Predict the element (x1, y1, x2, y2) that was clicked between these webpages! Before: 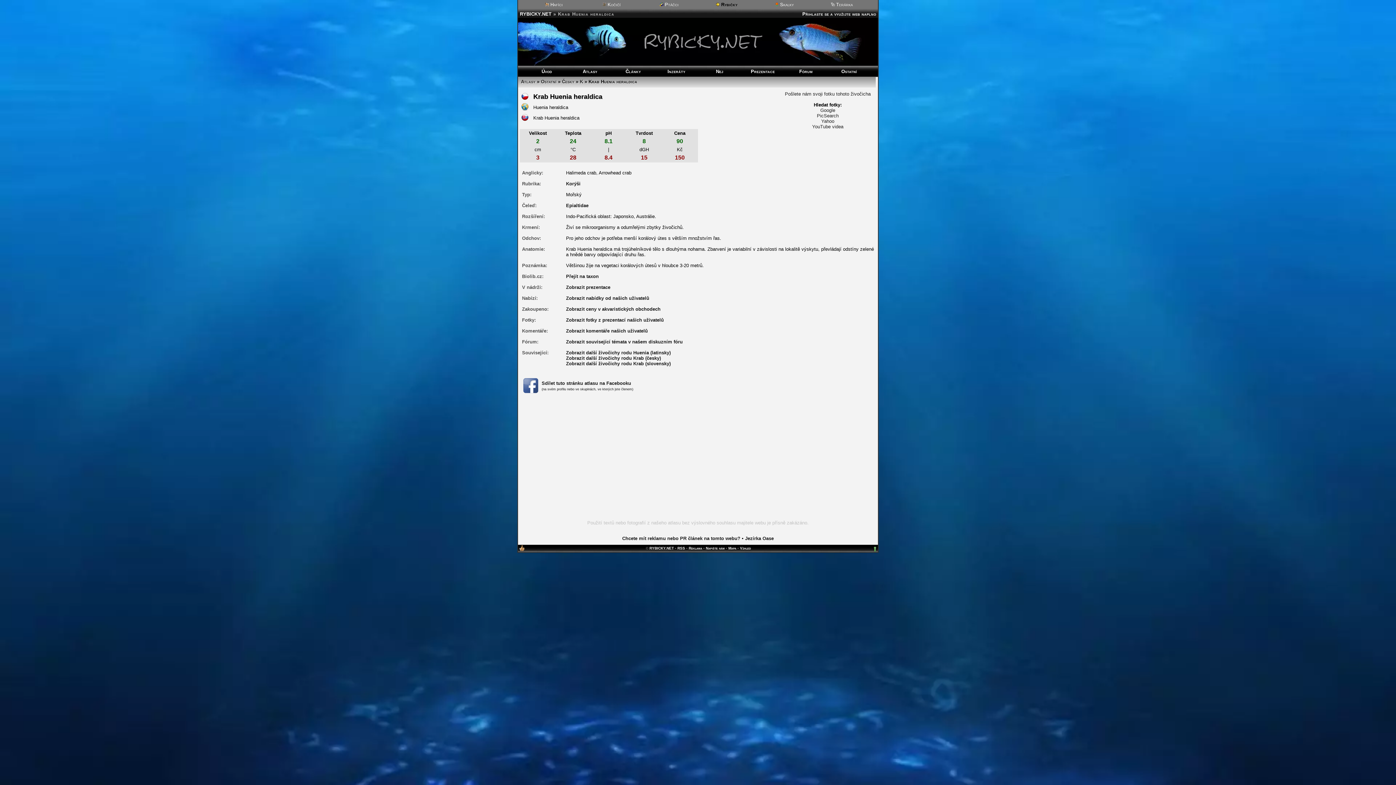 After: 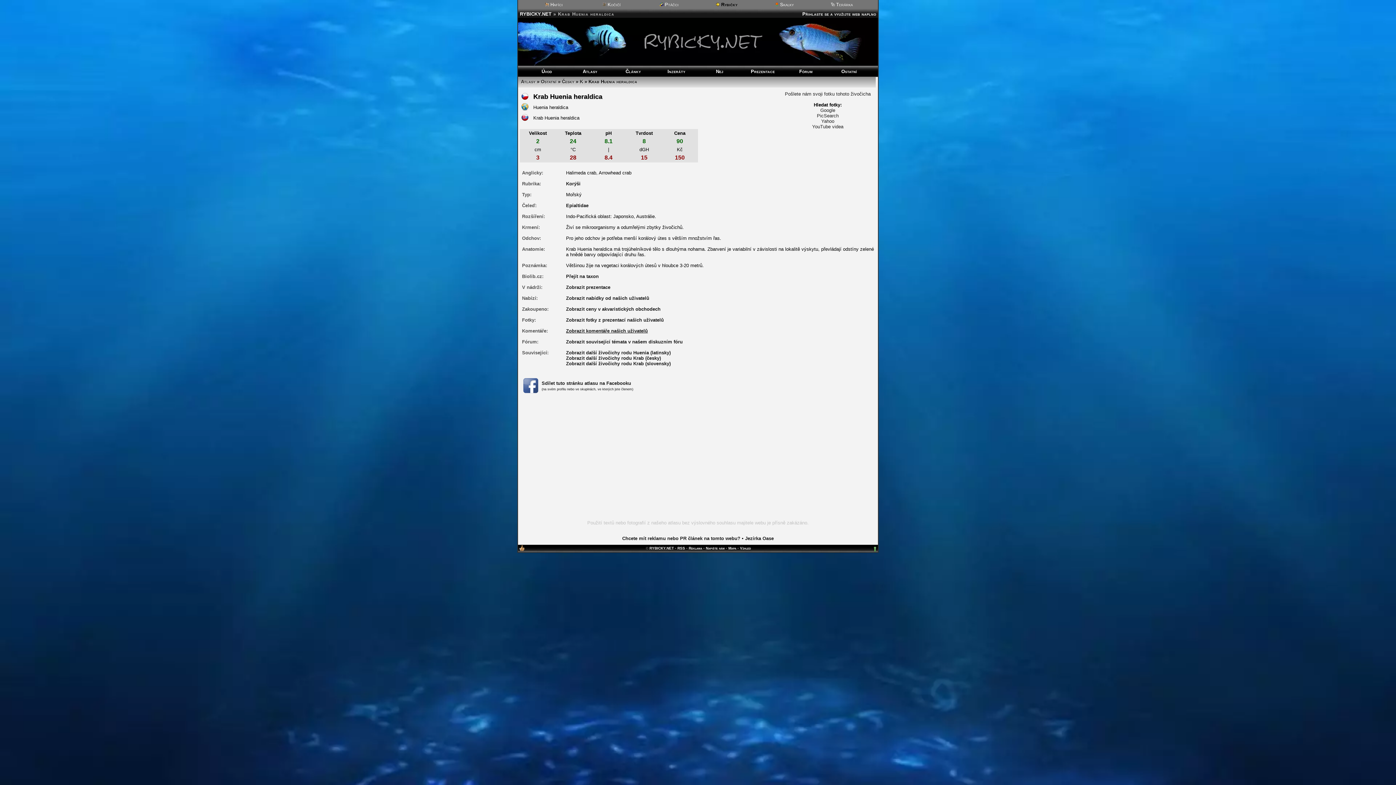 Action: label: Zobrazit komentáře našich uživatelů bbox: (566, 328, 648, 333)